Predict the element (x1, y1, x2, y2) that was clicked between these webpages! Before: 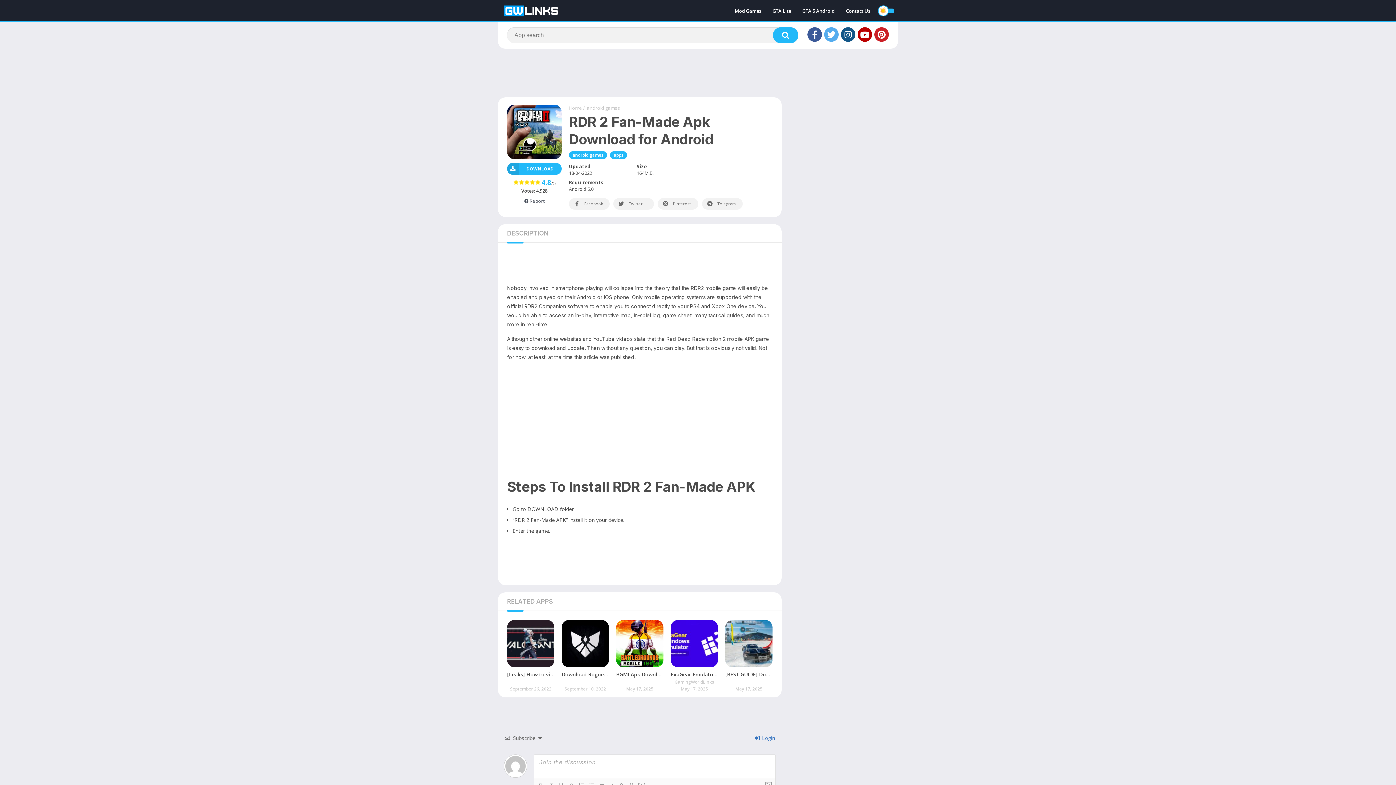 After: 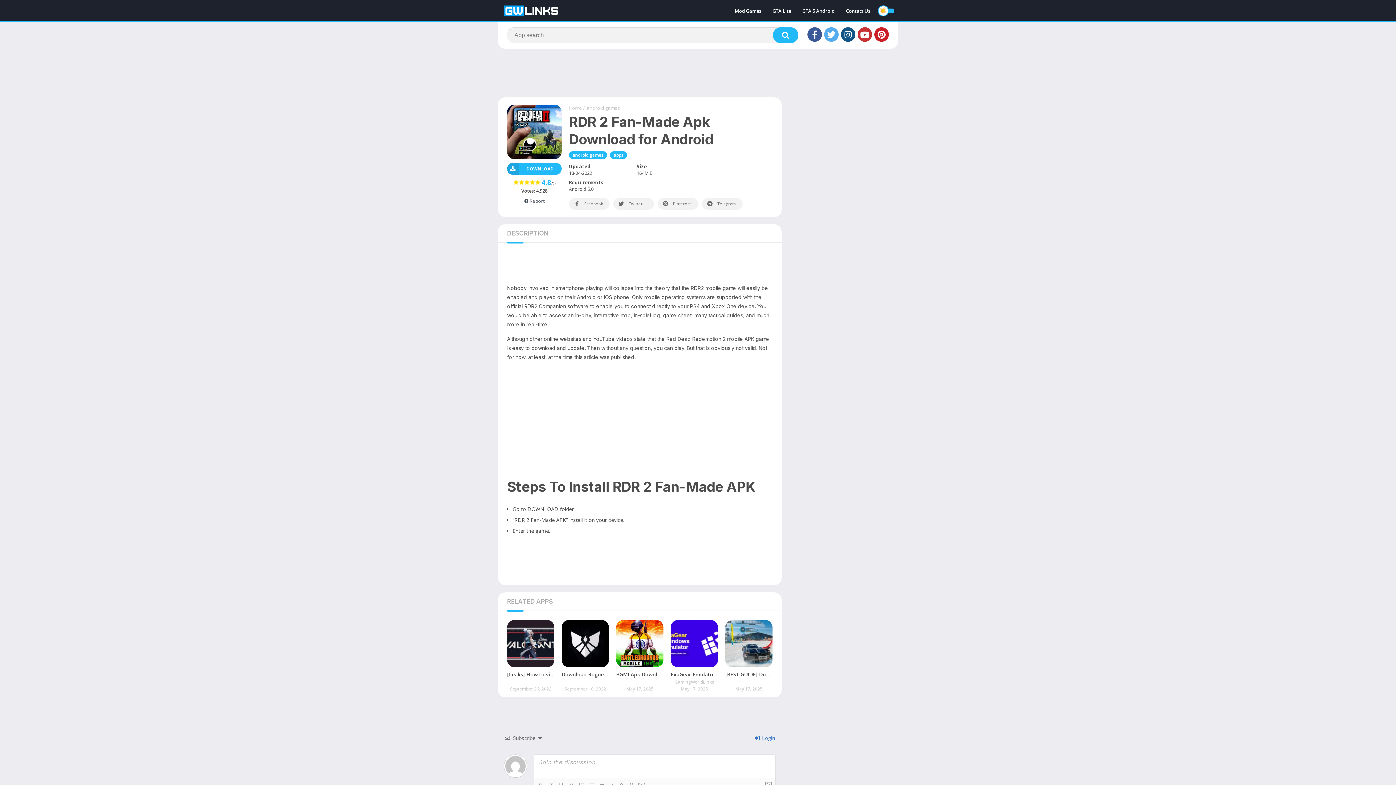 Action: bbox: (857, 27, 872, 41)